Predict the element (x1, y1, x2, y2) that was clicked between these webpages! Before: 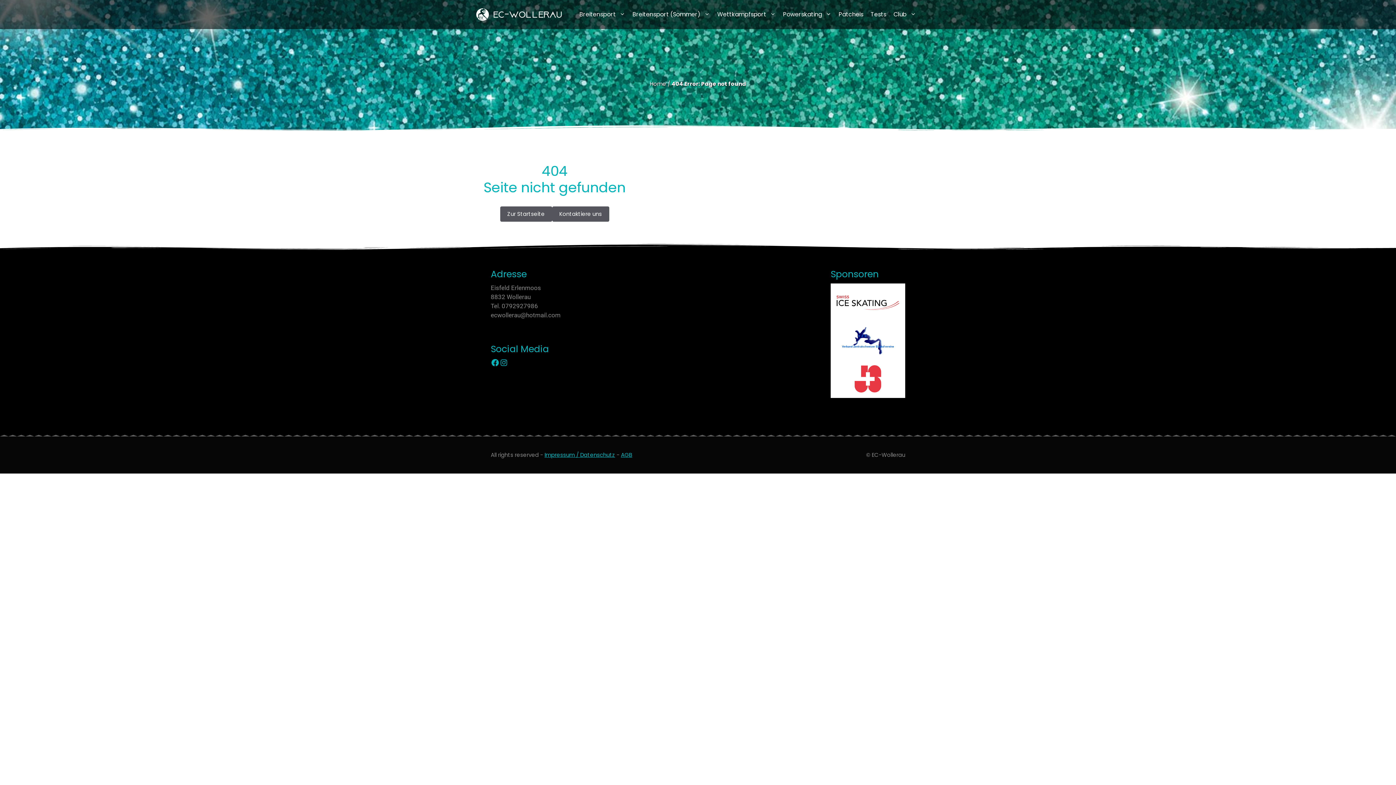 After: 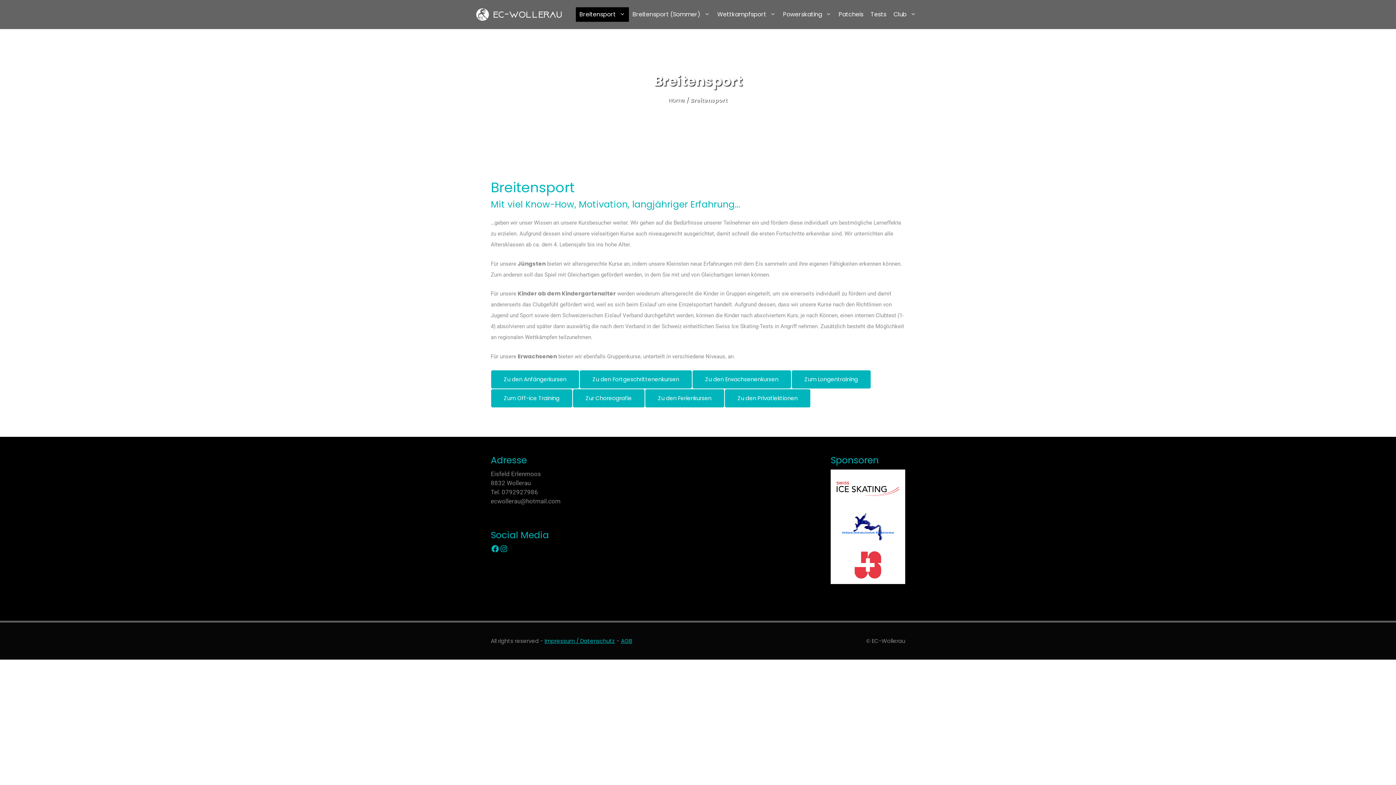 Action: label: Breitensport bbox: (576, 7, 629, 21)